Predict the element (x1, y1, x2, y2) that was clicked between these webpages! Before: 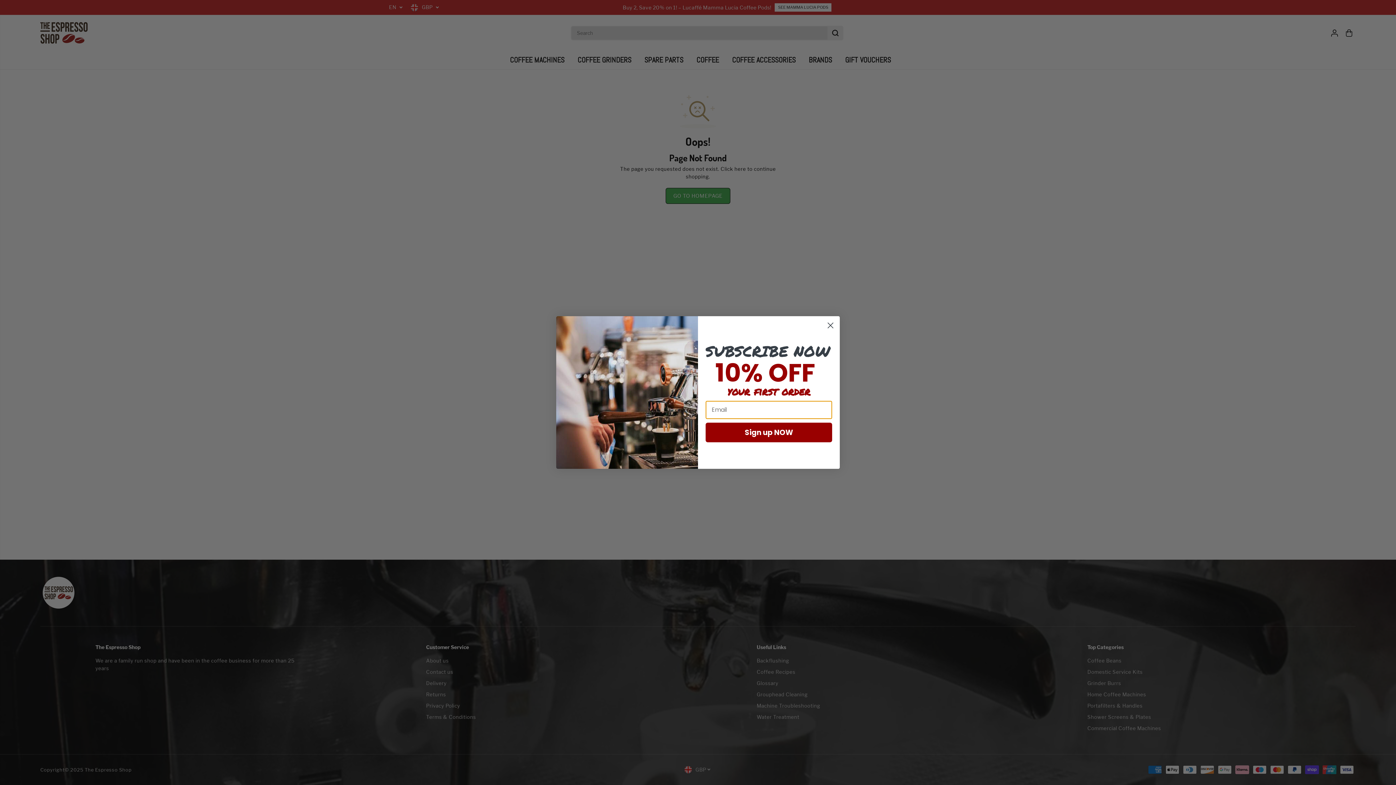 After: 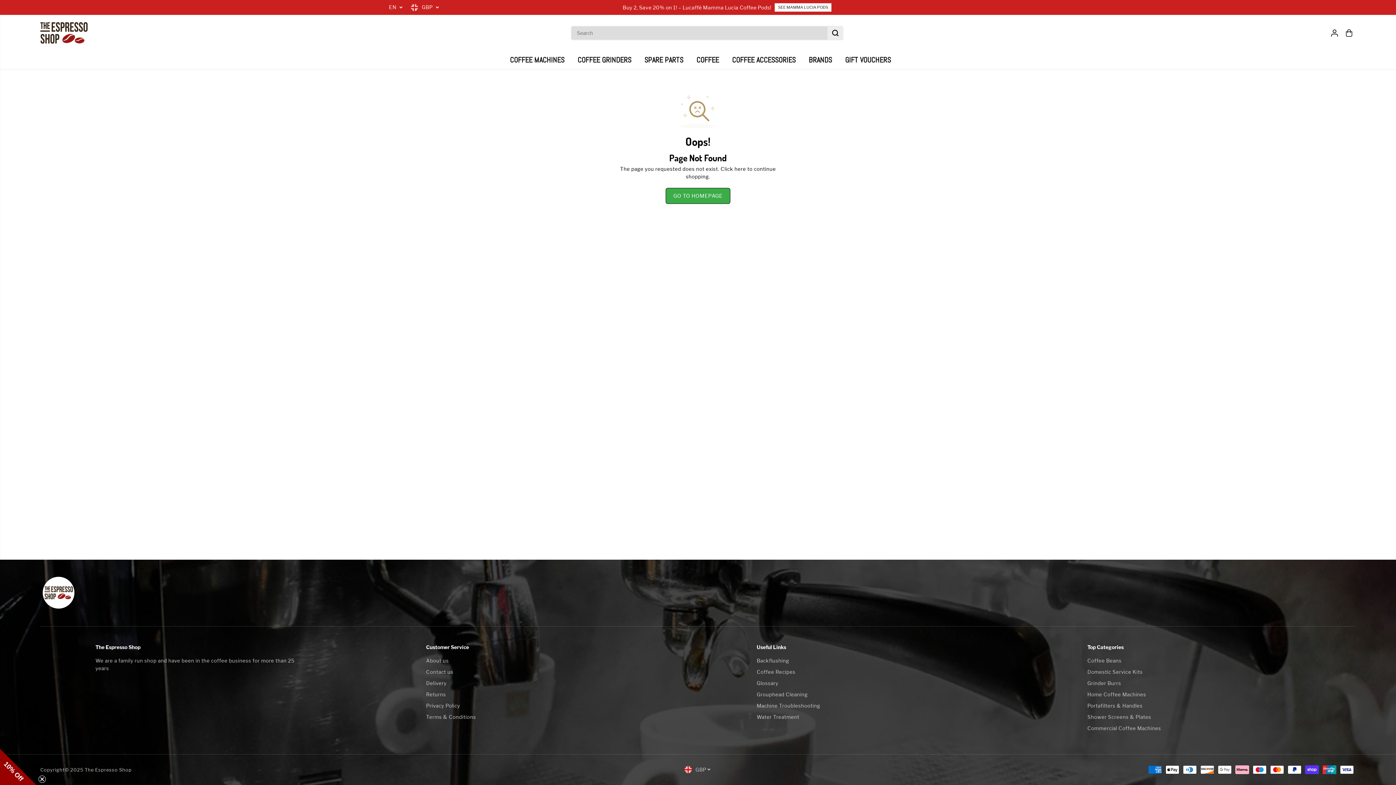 Action: bbox: (824, 319, 837, 332) label: Close dialog